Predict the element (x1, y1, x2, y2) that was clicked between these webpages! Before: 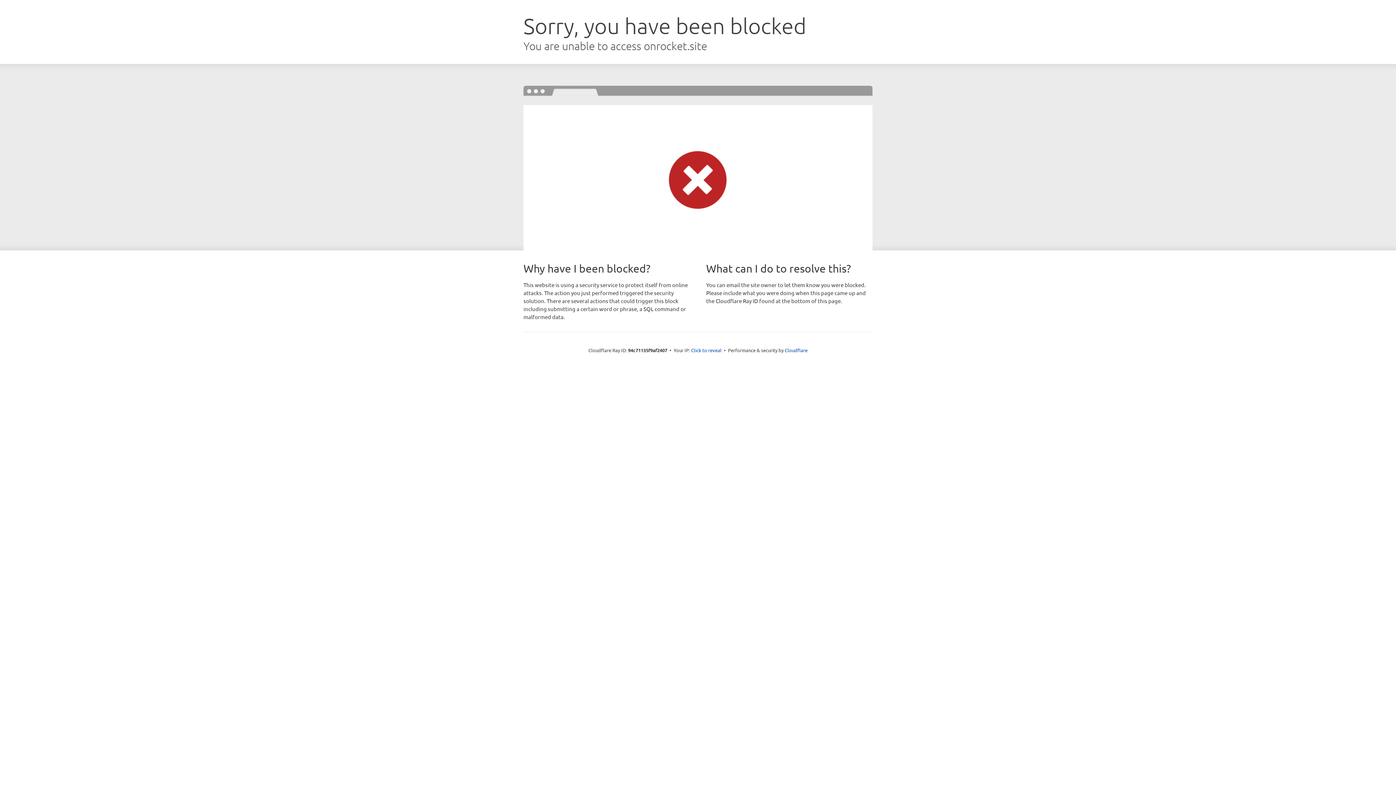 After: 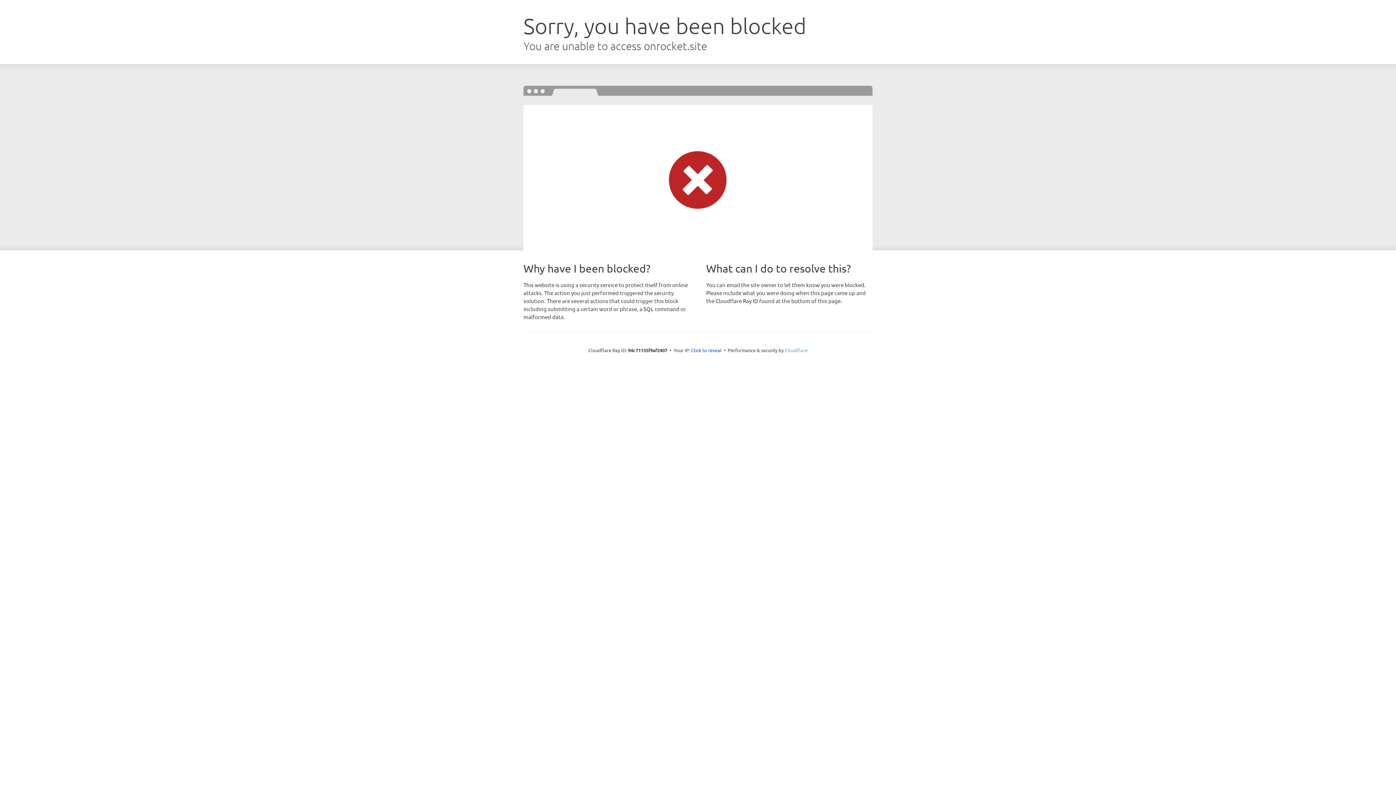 Action: bbox: (784, 347, 807, 353) label: Cloudflare